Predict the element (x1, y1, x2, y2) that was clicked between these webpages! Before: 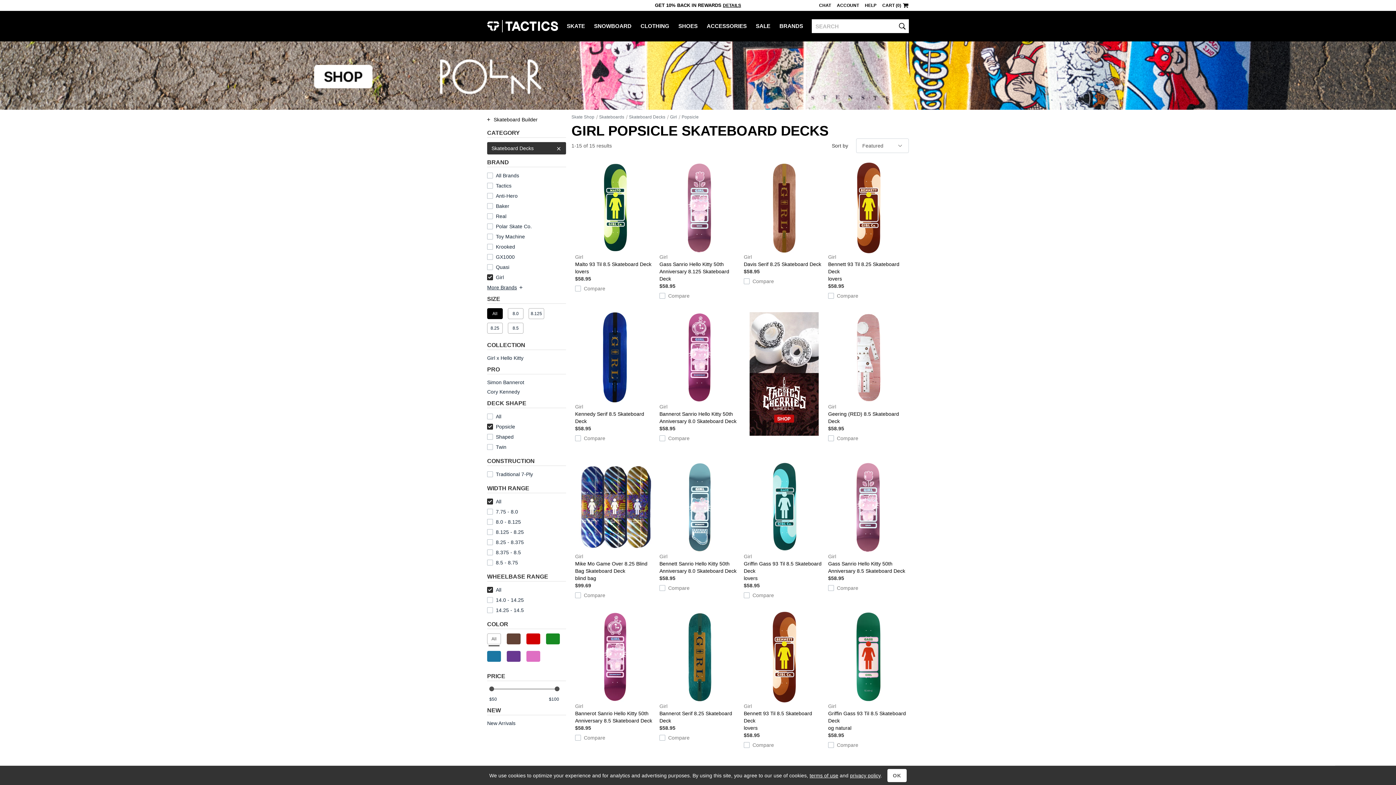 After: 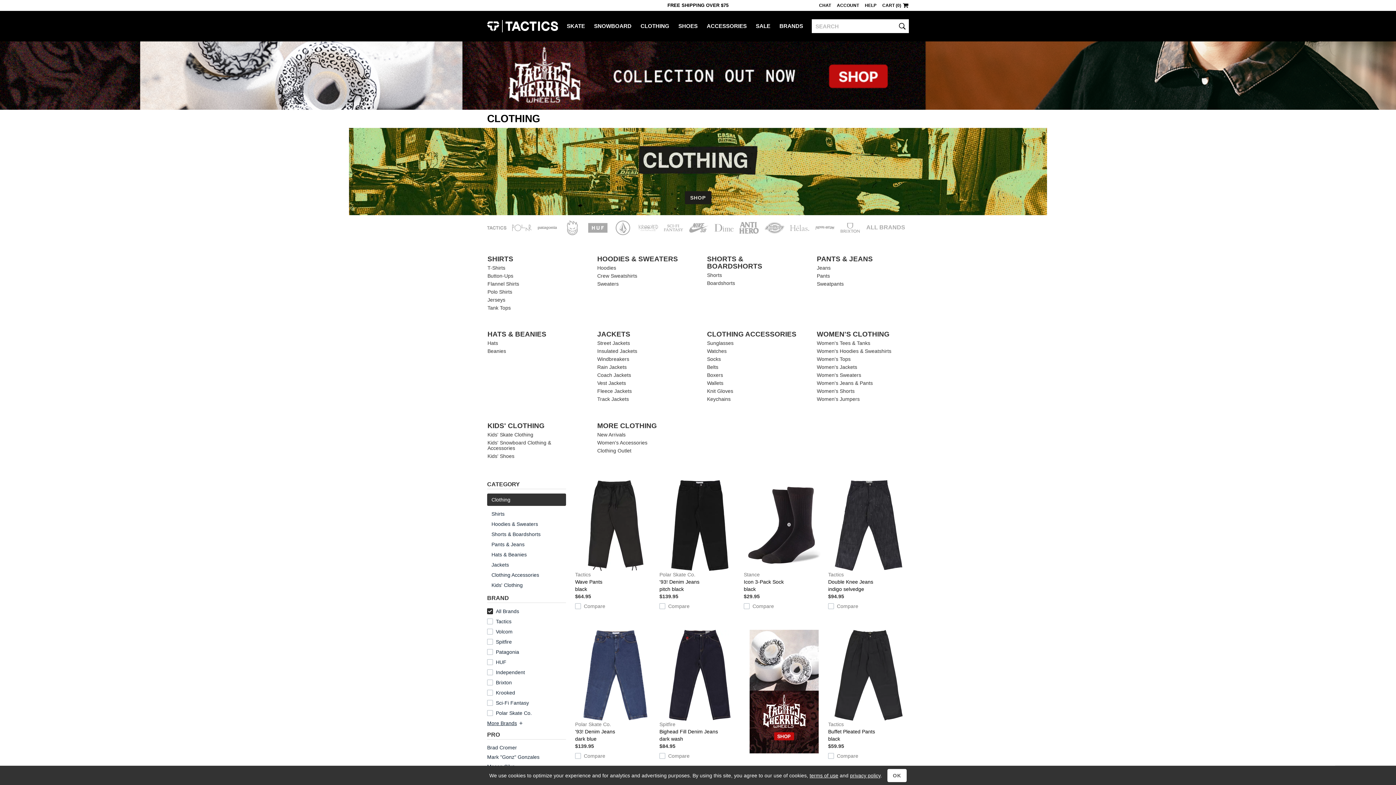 Action: bbox: (640, 10, 678, 39) label: CLOTHING